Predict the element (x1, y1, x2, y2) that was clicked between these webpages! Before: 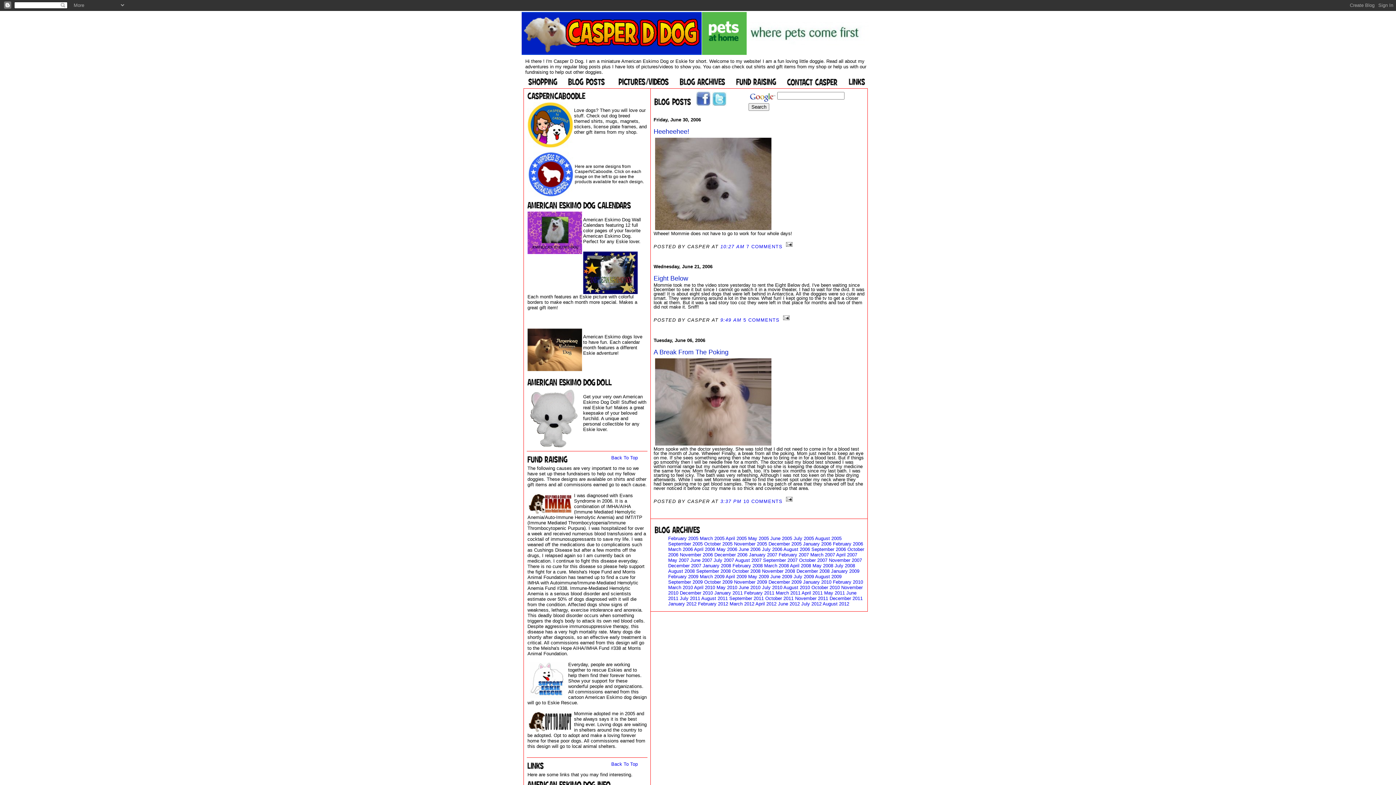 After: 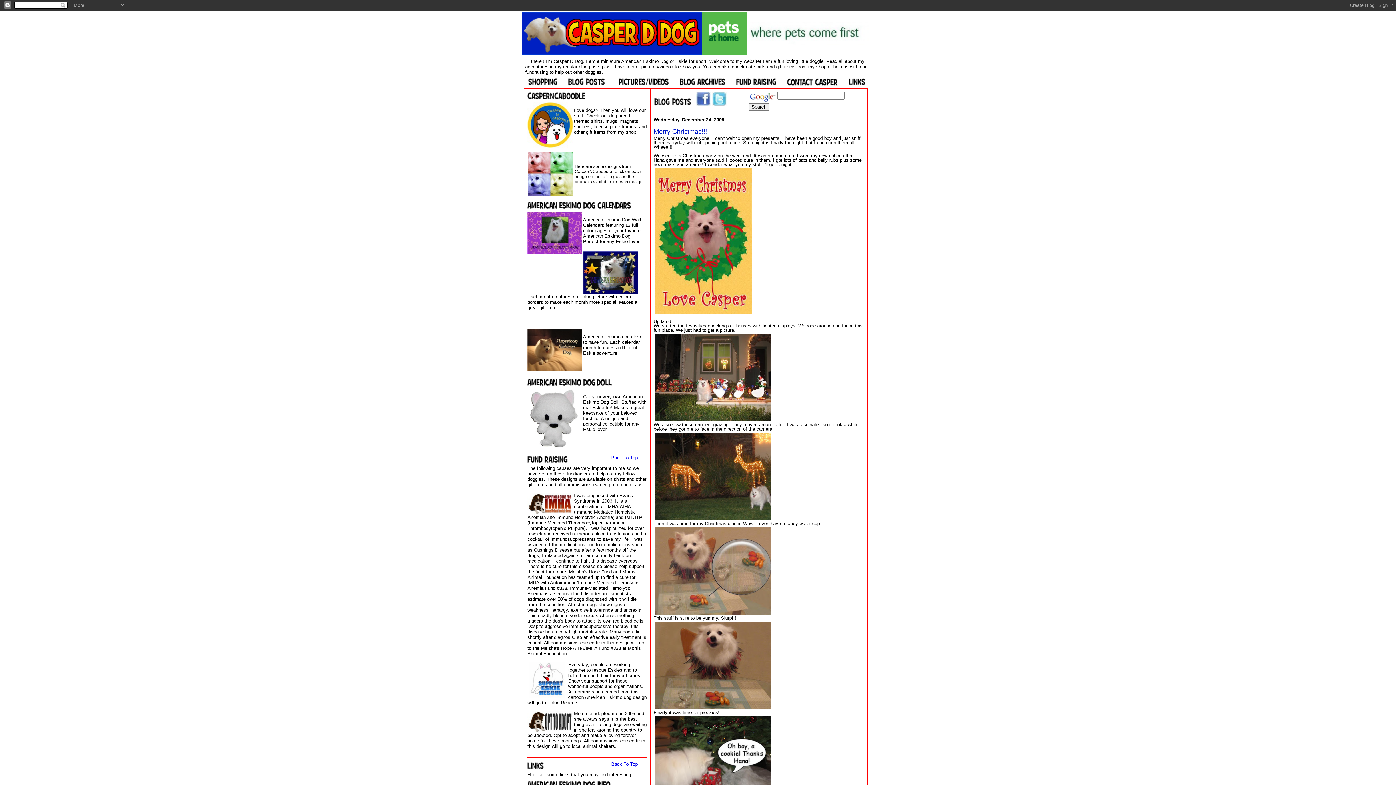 Action: label: December 2008 bbox: (796, 568, 829, 574)